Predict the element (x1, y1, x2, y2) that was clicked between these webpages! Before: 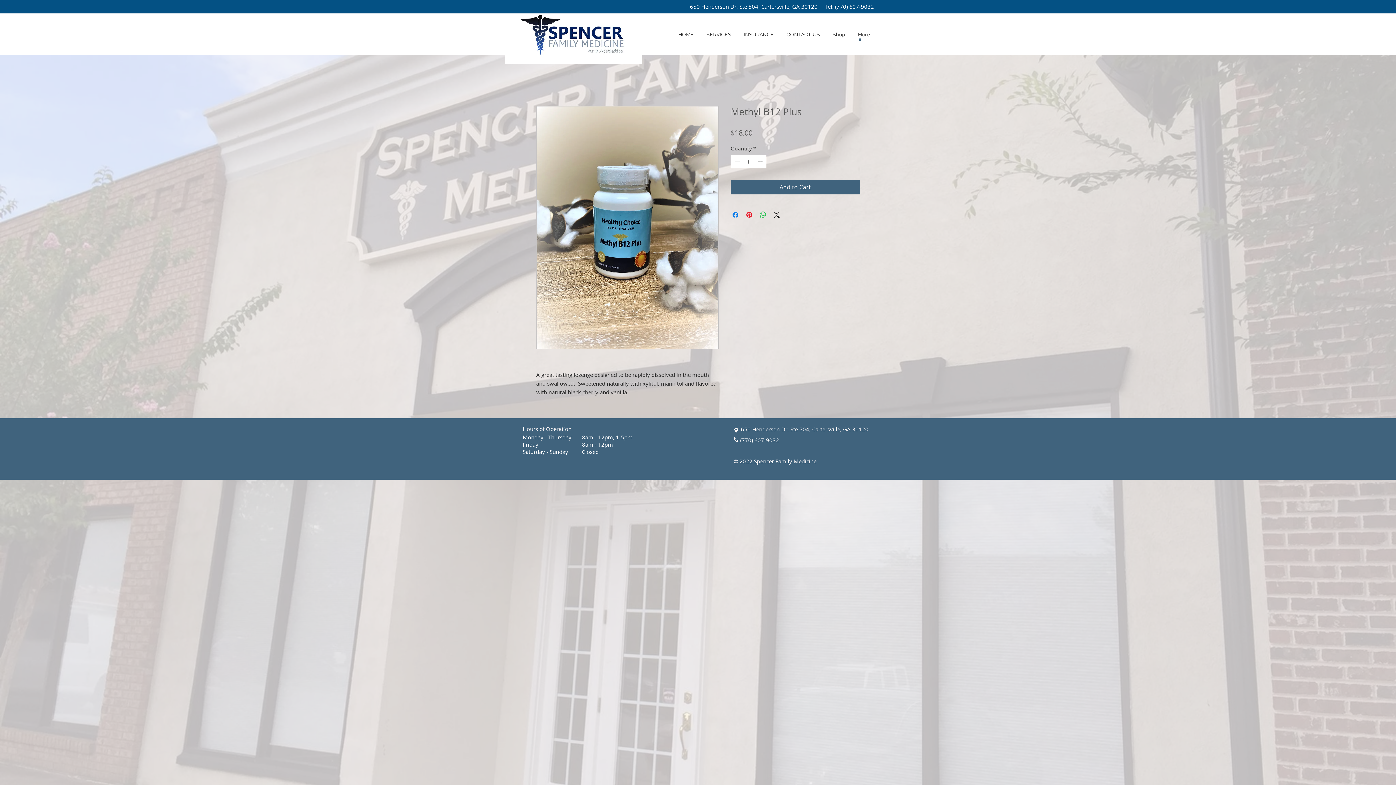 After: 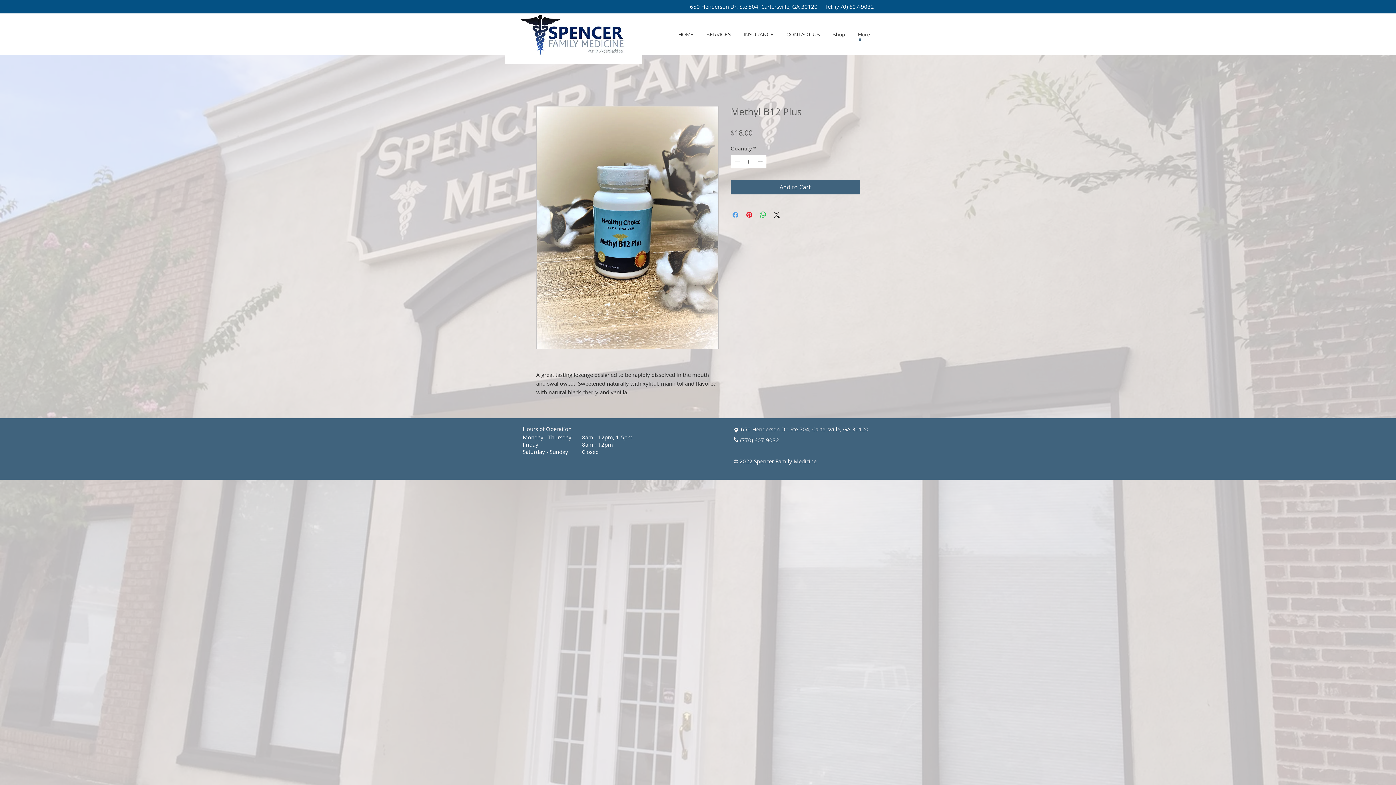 Action: label: Share on Facebook bbox: (731, 210, 740, 219)